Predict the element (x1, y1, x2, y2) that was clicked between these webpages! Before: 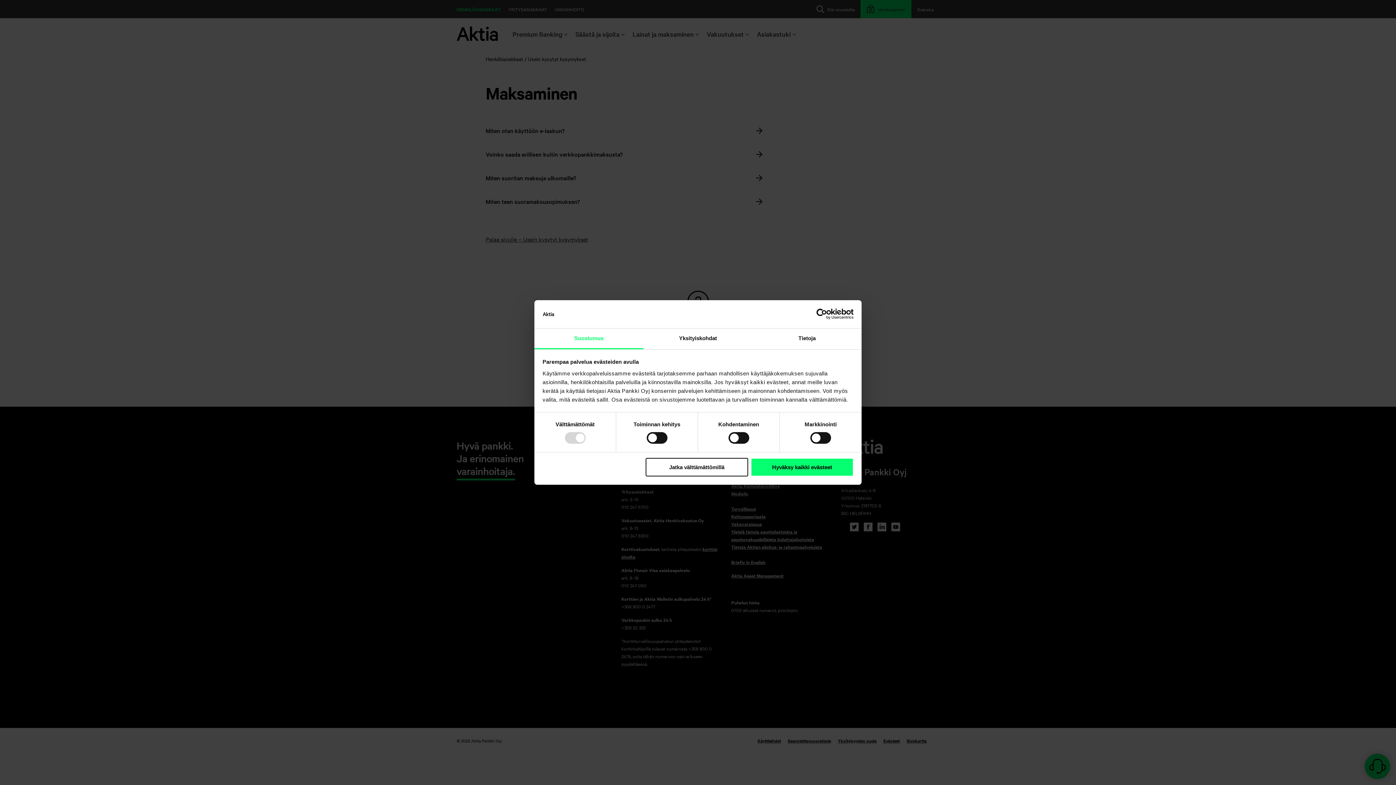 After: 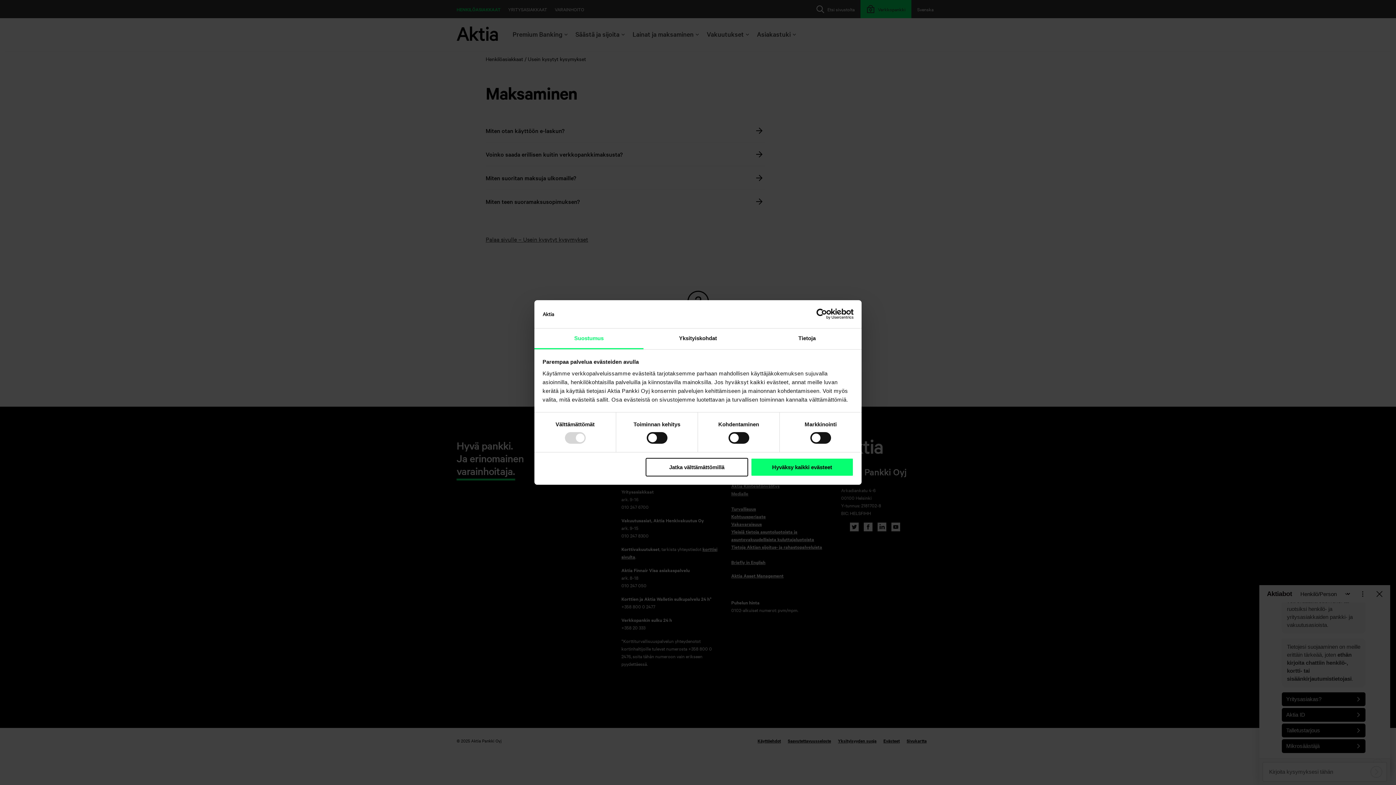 Action: label: Cookiebot - opens in a new window bbox: (790, 308, 853, 319)